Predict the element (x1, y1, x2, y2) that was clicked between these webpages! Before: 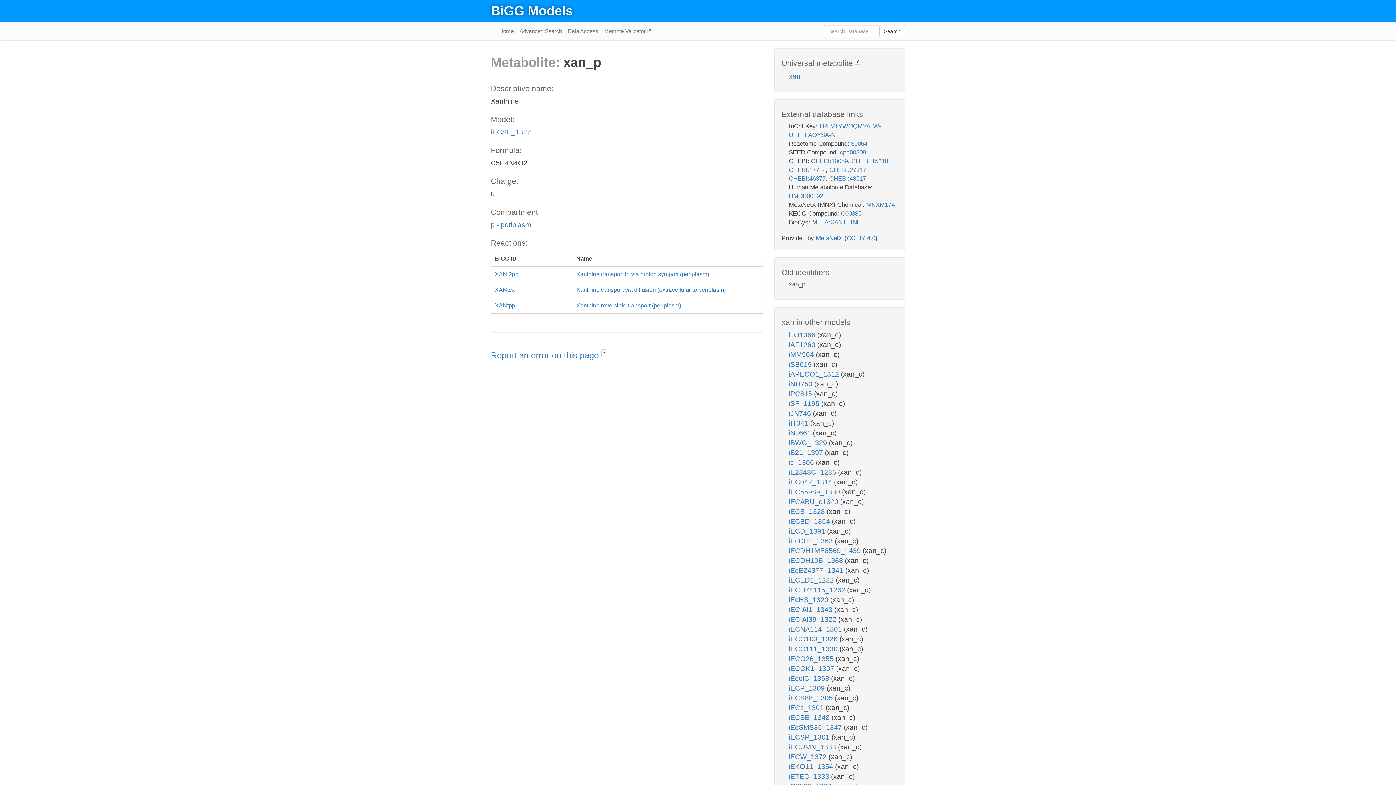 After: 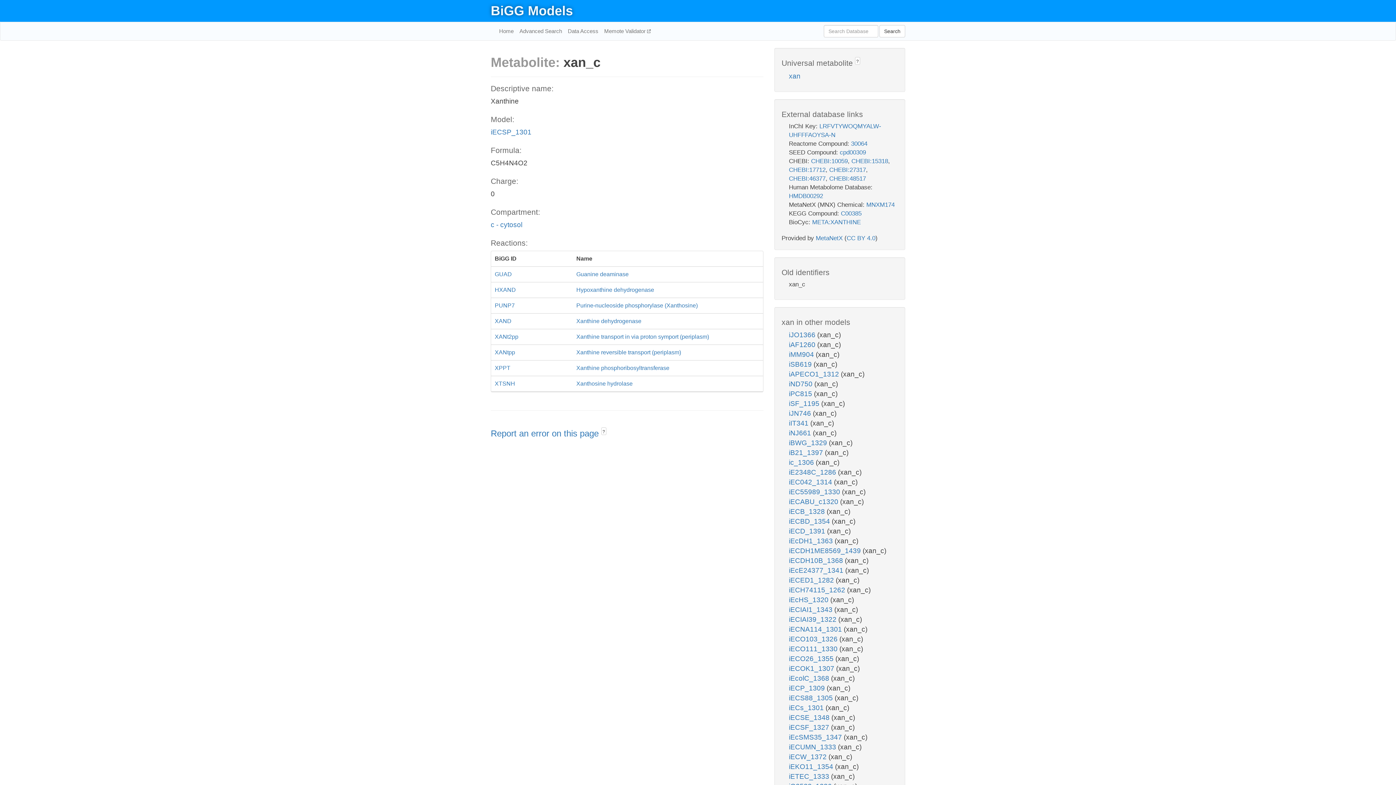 Action: bbox: (789, 733, 831, 741) label: iECSP_1301 